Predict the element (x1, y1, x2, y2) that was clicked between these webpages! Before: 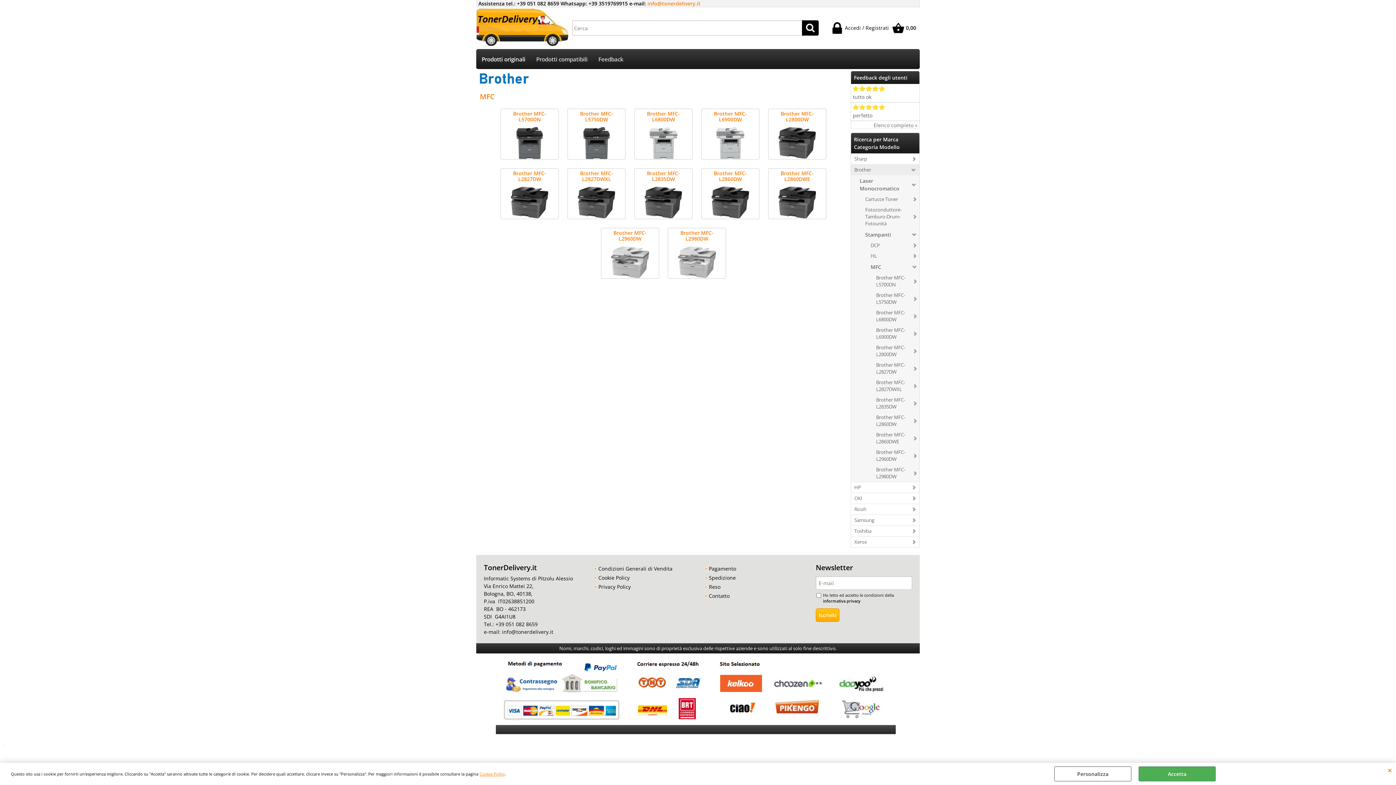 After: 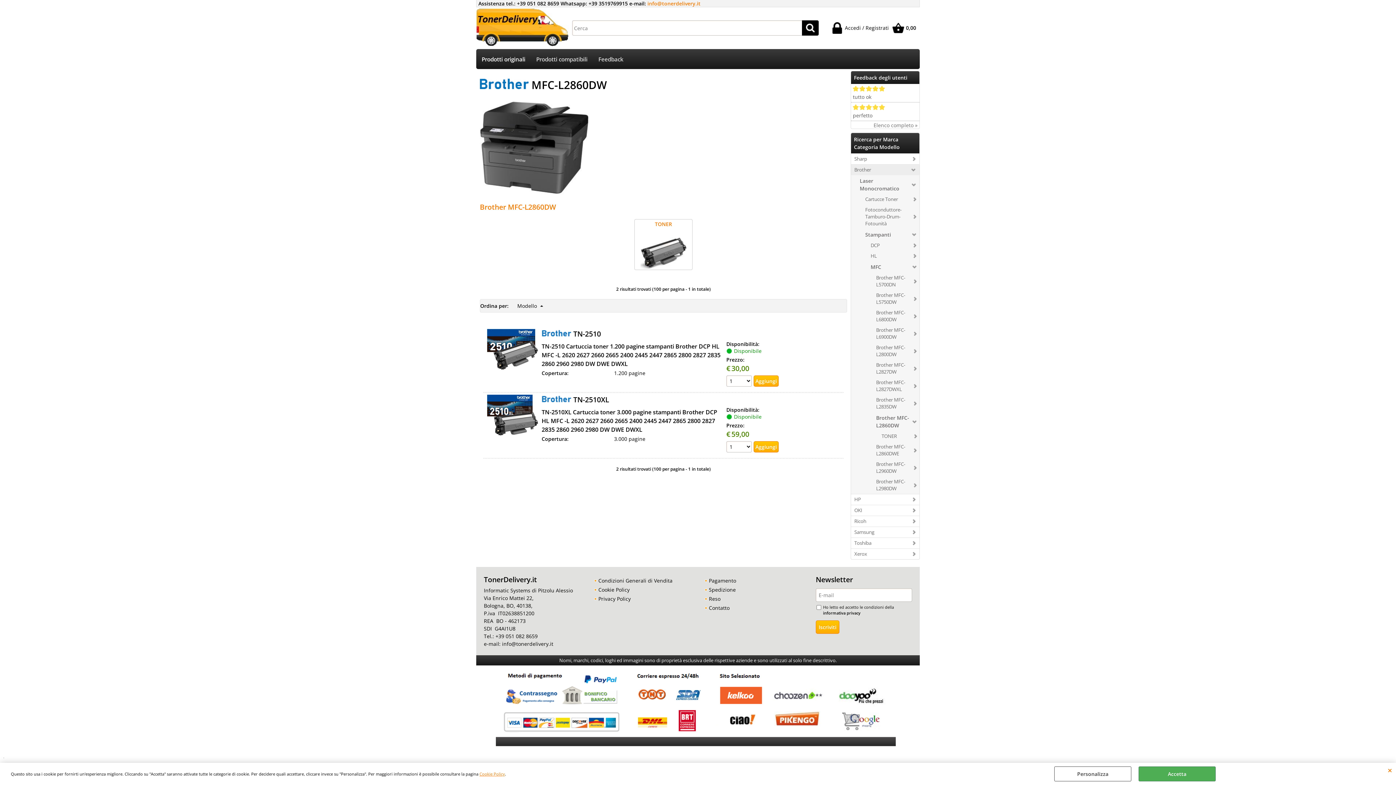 Action: label: Brother MFC-L2860DW bbox: (701, 168, 759, 219)